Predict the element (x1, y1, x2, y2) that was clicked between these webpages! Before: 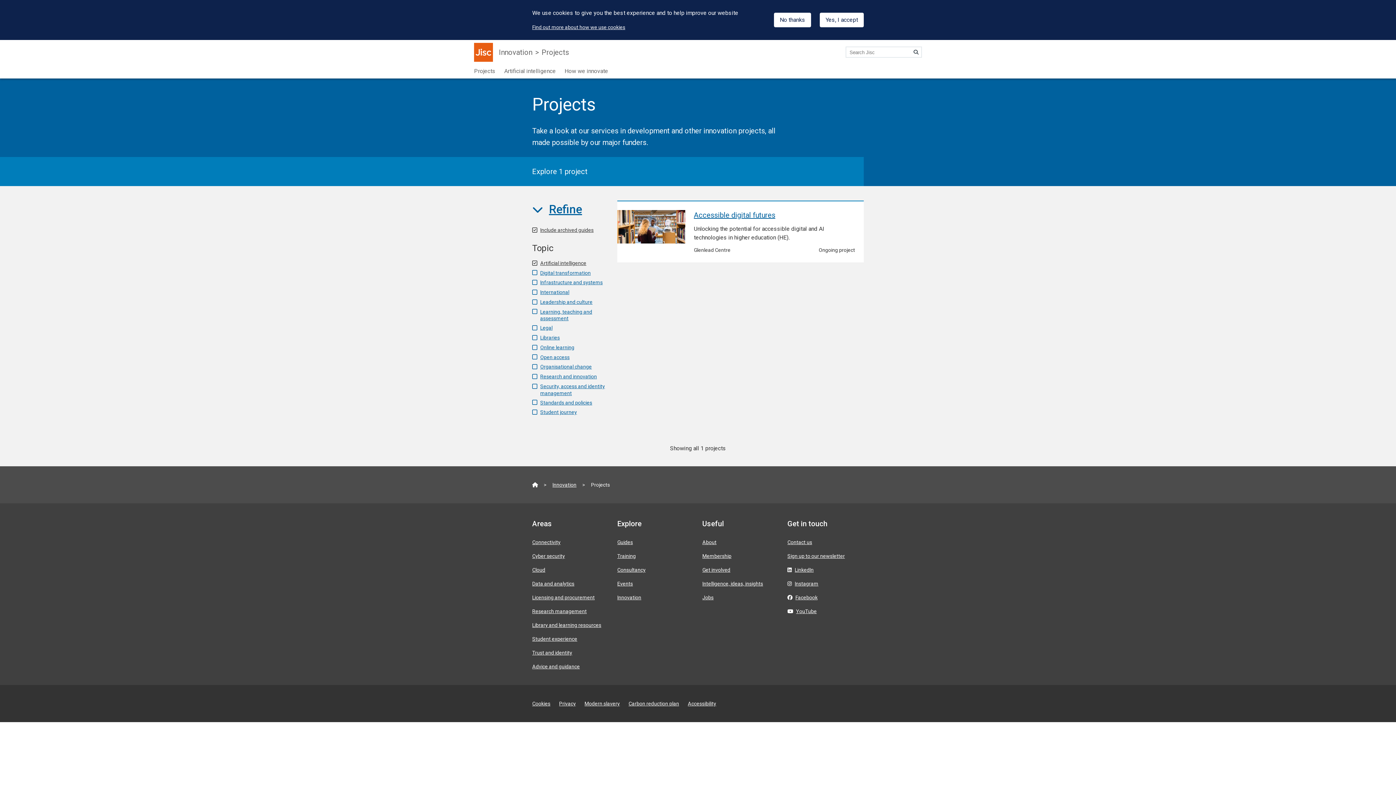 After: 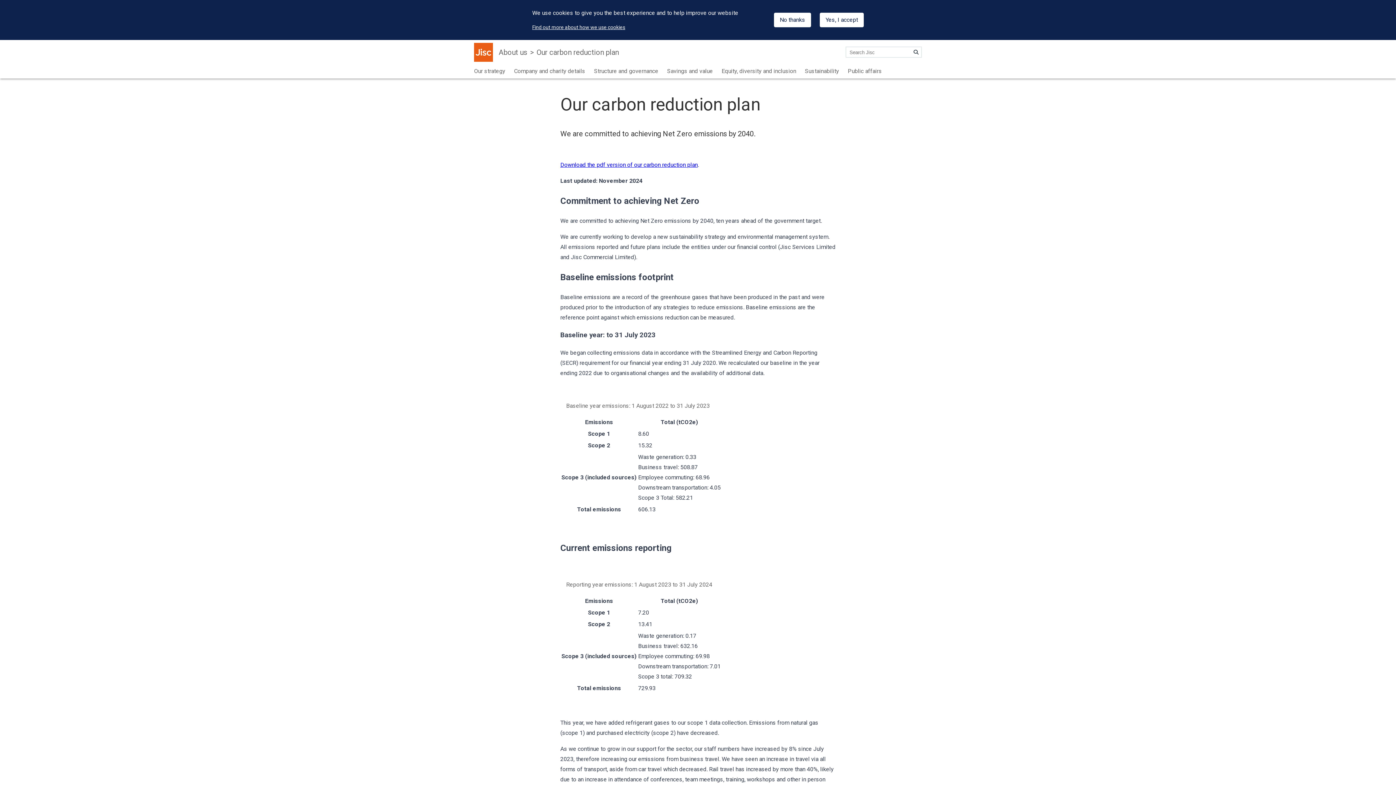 Action: label: Carbon reduction plan bbox: (628, 701, 679, 707)